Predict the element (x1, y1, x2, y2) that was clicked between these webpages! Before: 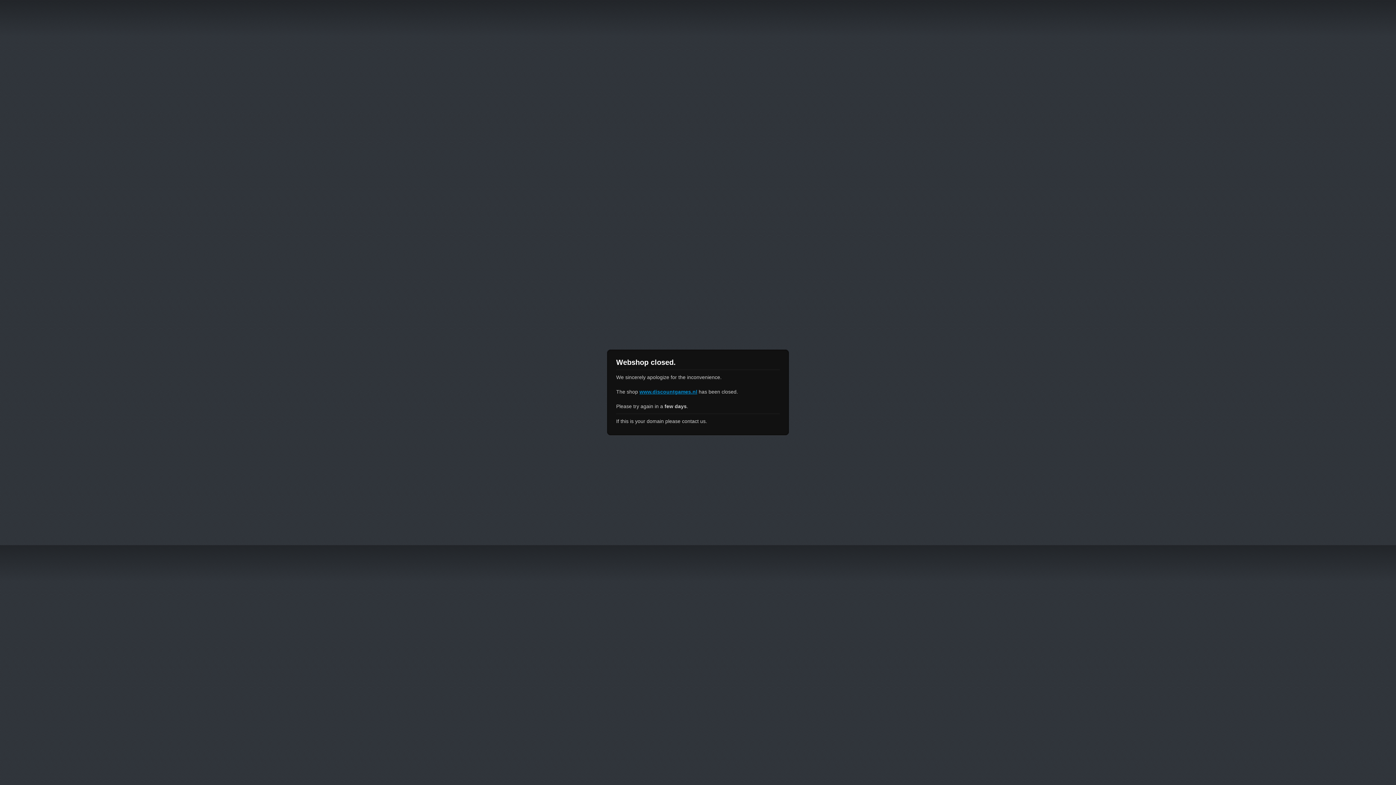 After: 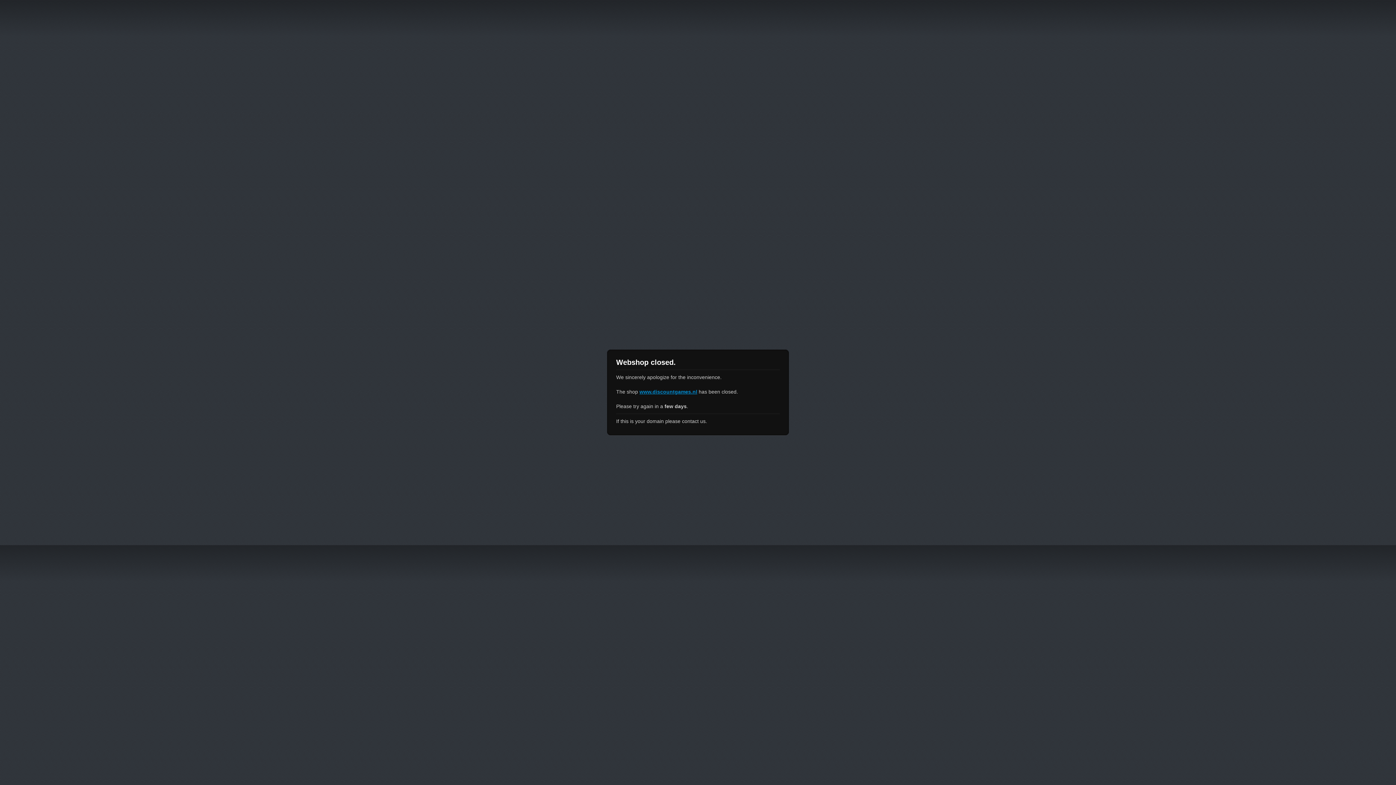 Action: bbox: (639, 389, 697, 394) label: www.discountgames.nl